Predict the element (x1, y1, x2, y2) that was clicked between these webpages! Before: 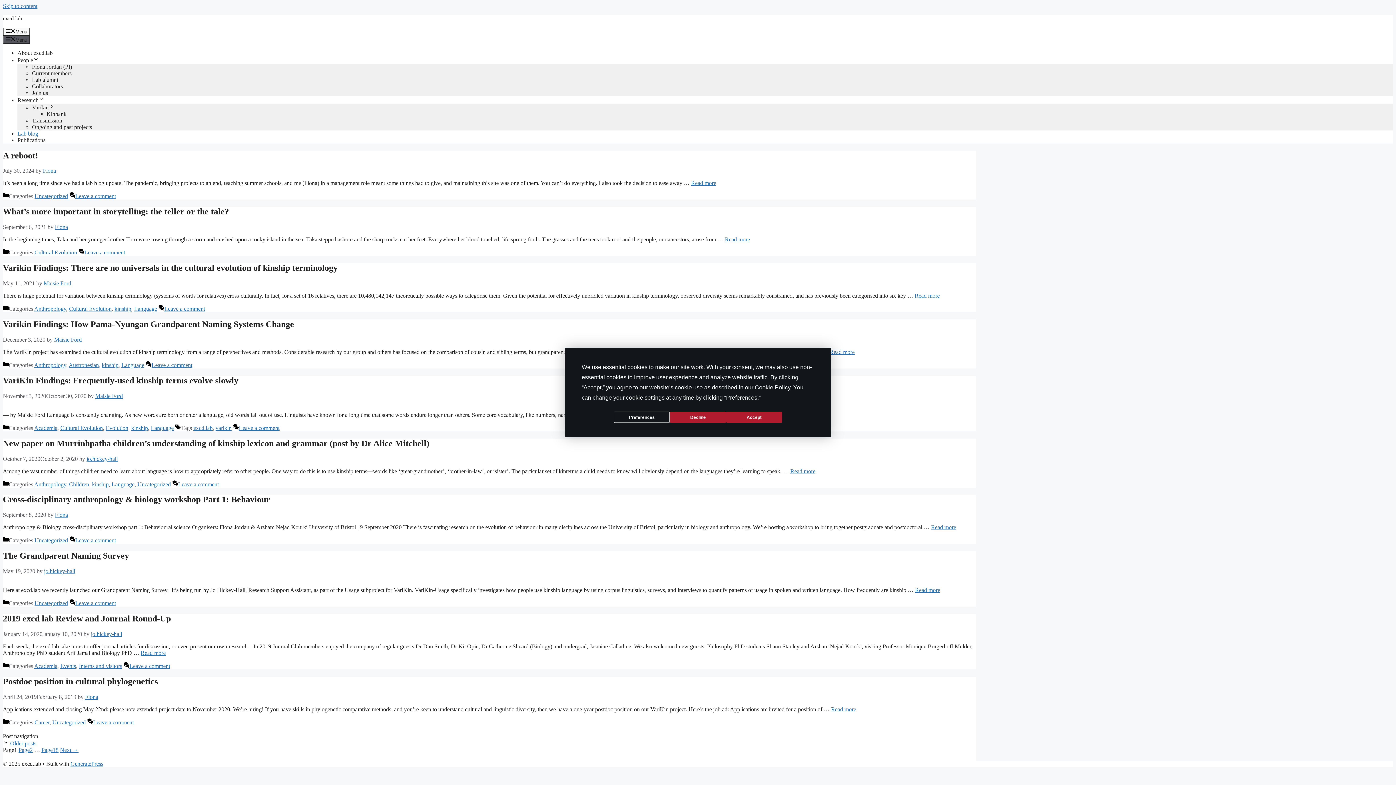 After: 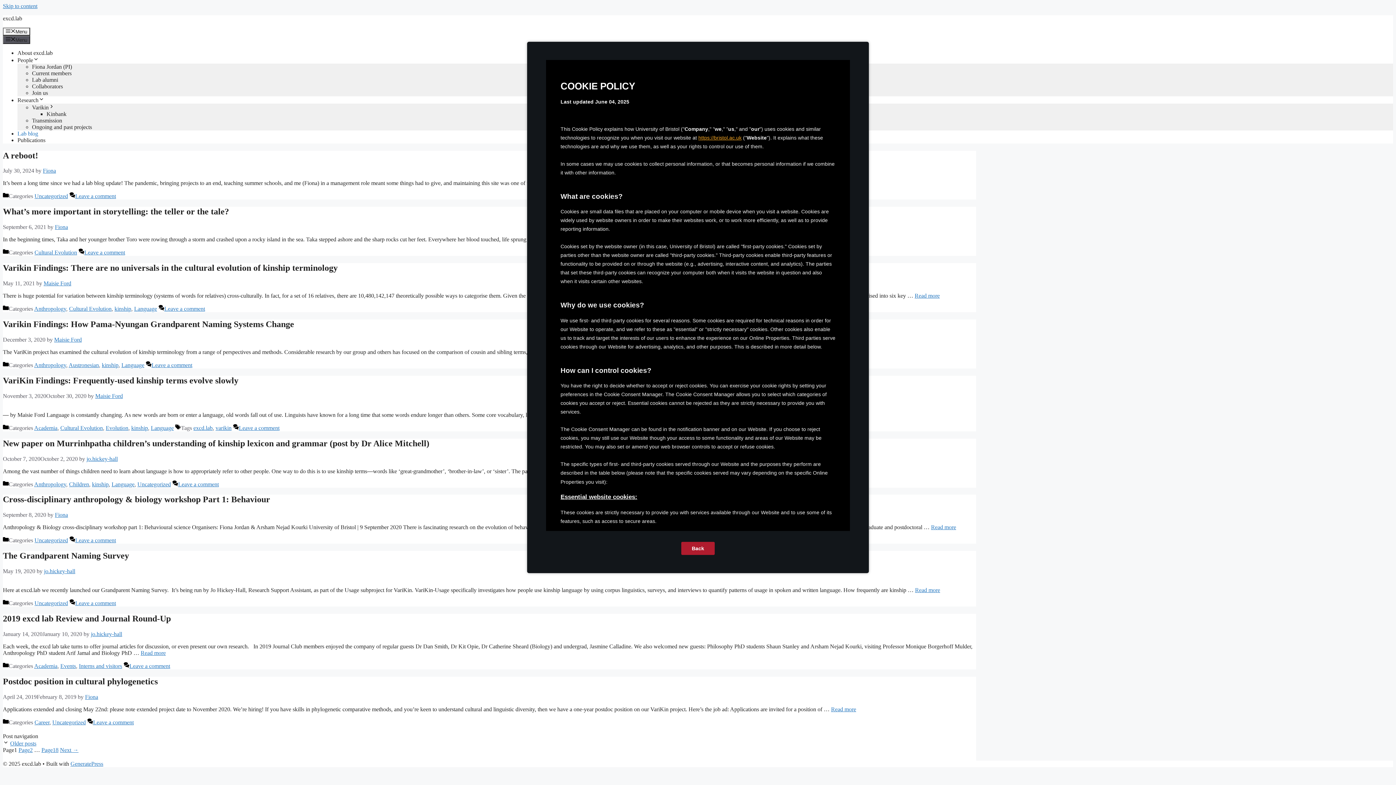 Action: label: Cookie Policy bbox: (754, 384, 790, 390)